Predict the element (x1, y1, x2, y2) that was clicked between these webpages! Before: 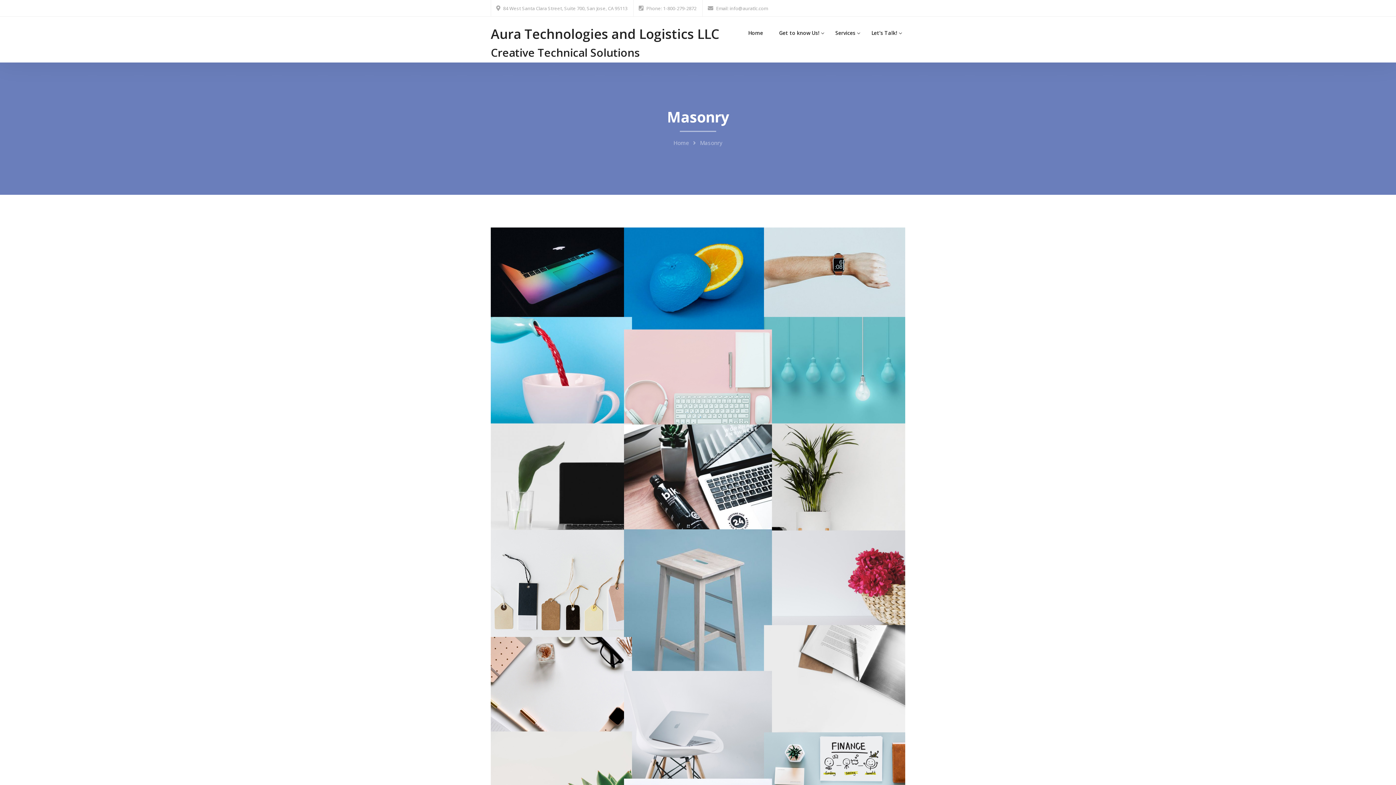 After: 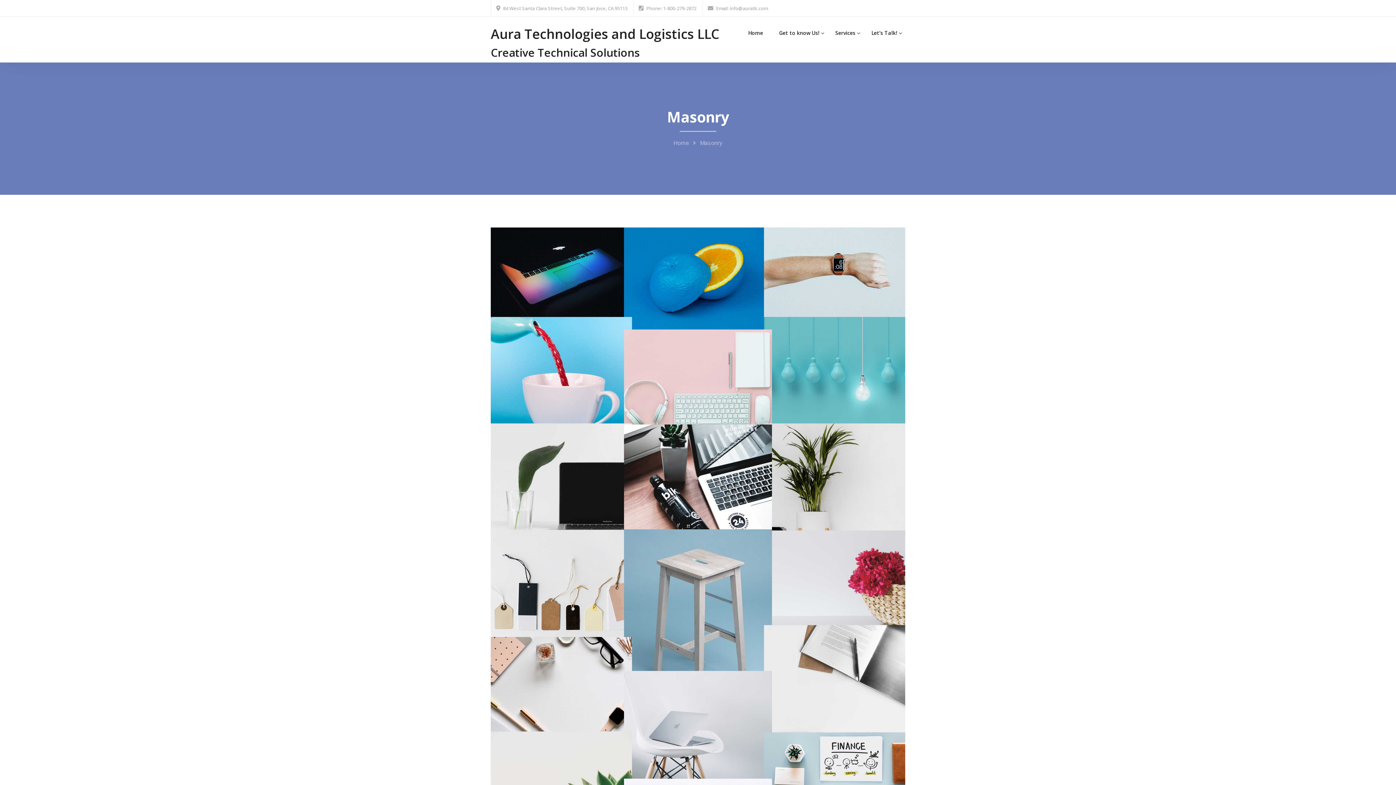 Action: bbox: (684, 481, 712, 488) label: MASONRY